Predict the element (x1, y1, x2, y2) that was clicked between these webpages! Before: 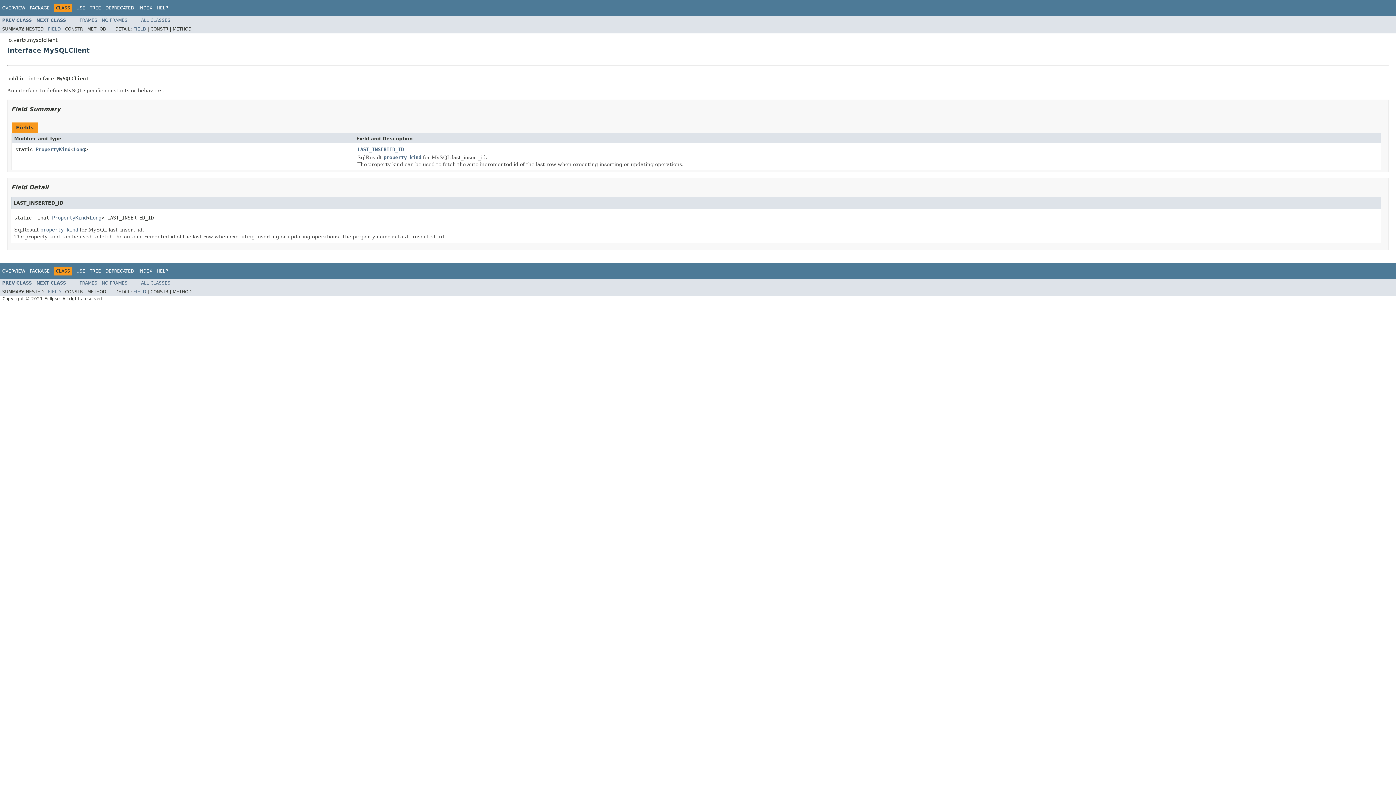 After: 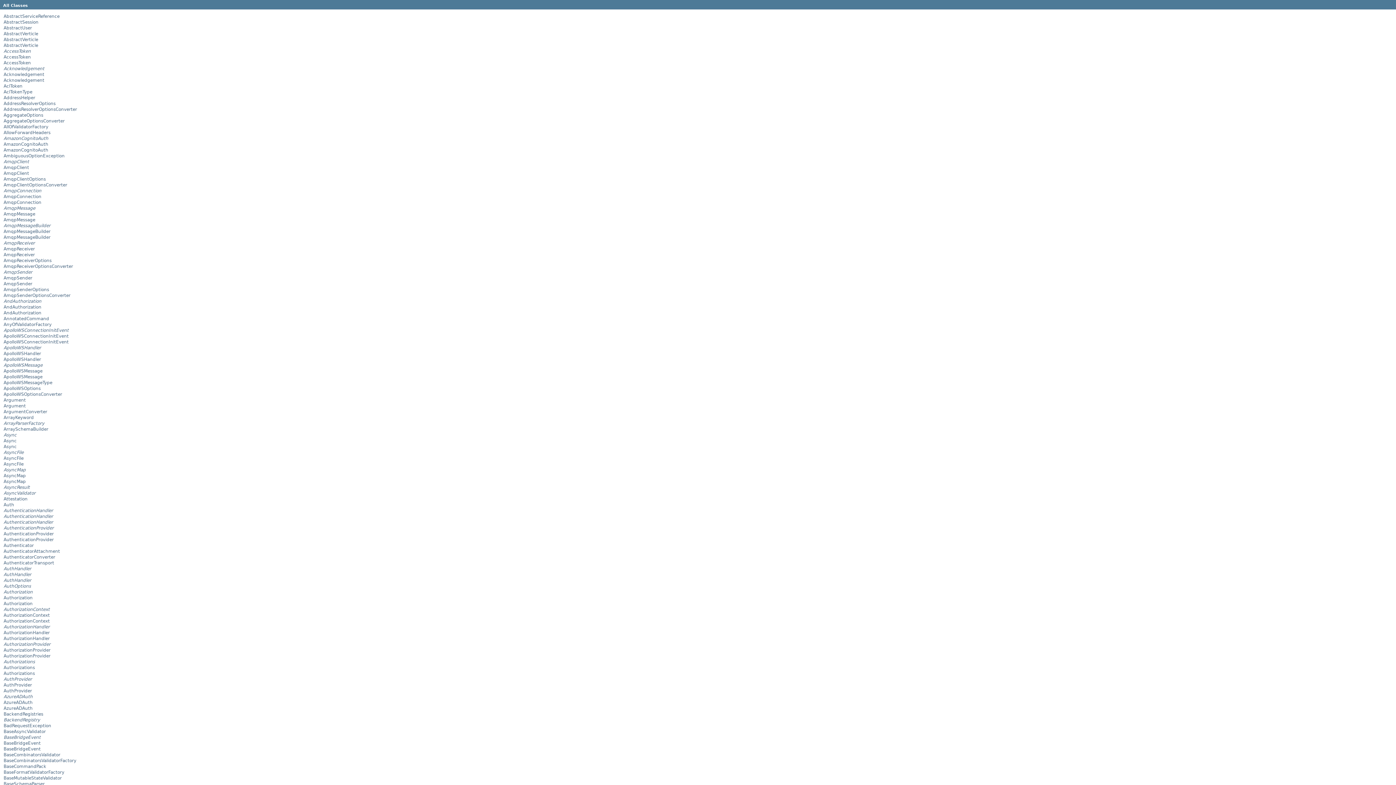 Action: label: ALL CLASSES bbox: (141, 17, 170, 22)